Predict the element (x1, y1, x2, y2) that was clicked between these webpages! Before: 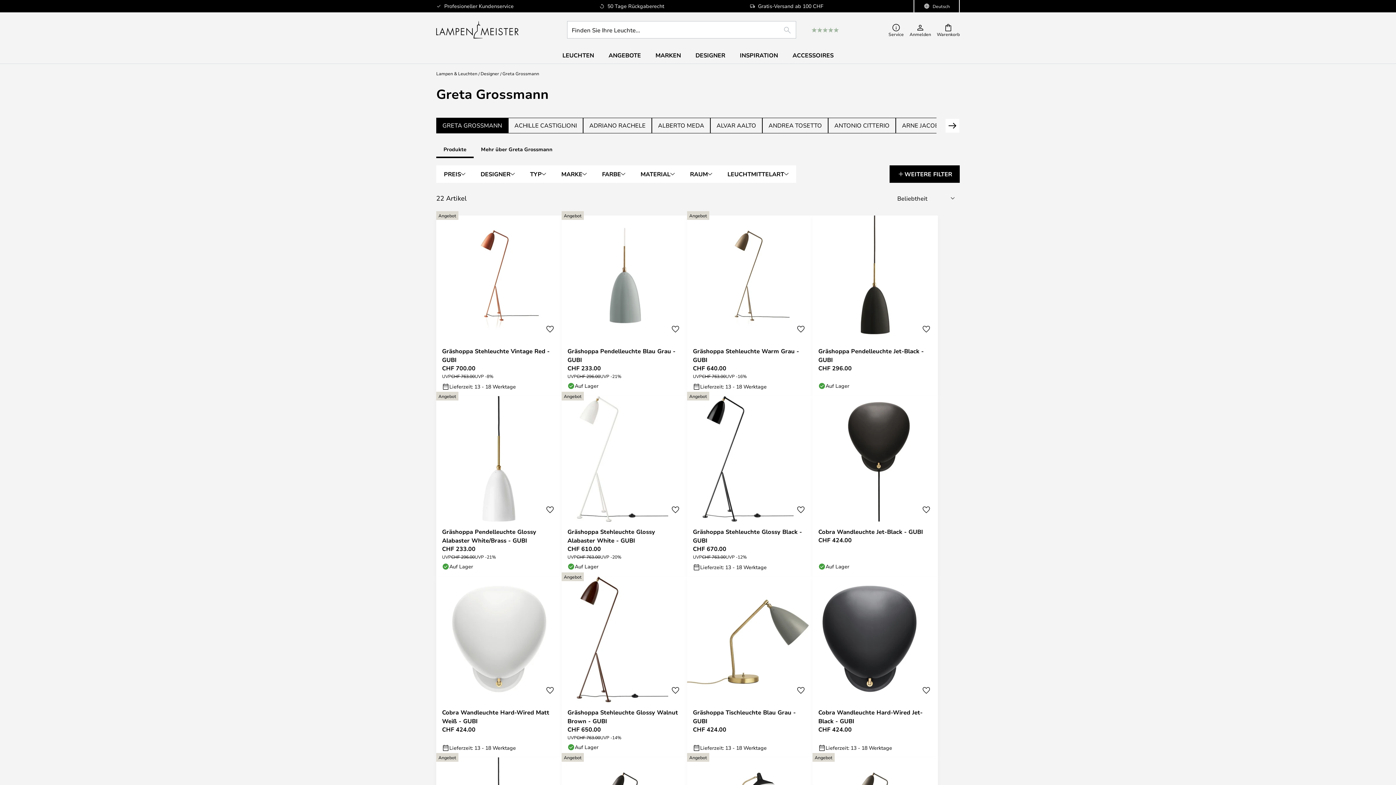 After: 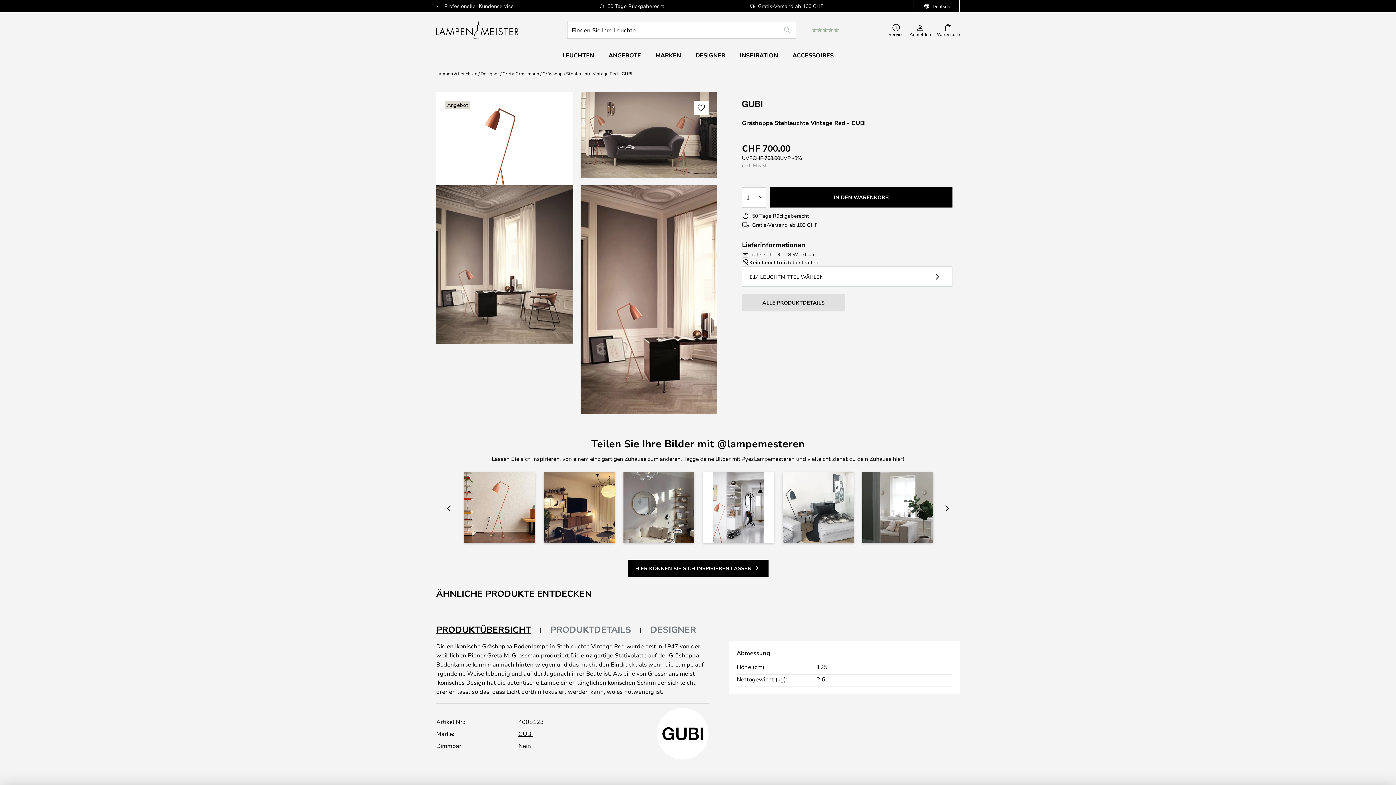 Action: bbox: (442, 346, 556, 364) label: Gräshoppa Stehleuchte Vintage Red - GUBI